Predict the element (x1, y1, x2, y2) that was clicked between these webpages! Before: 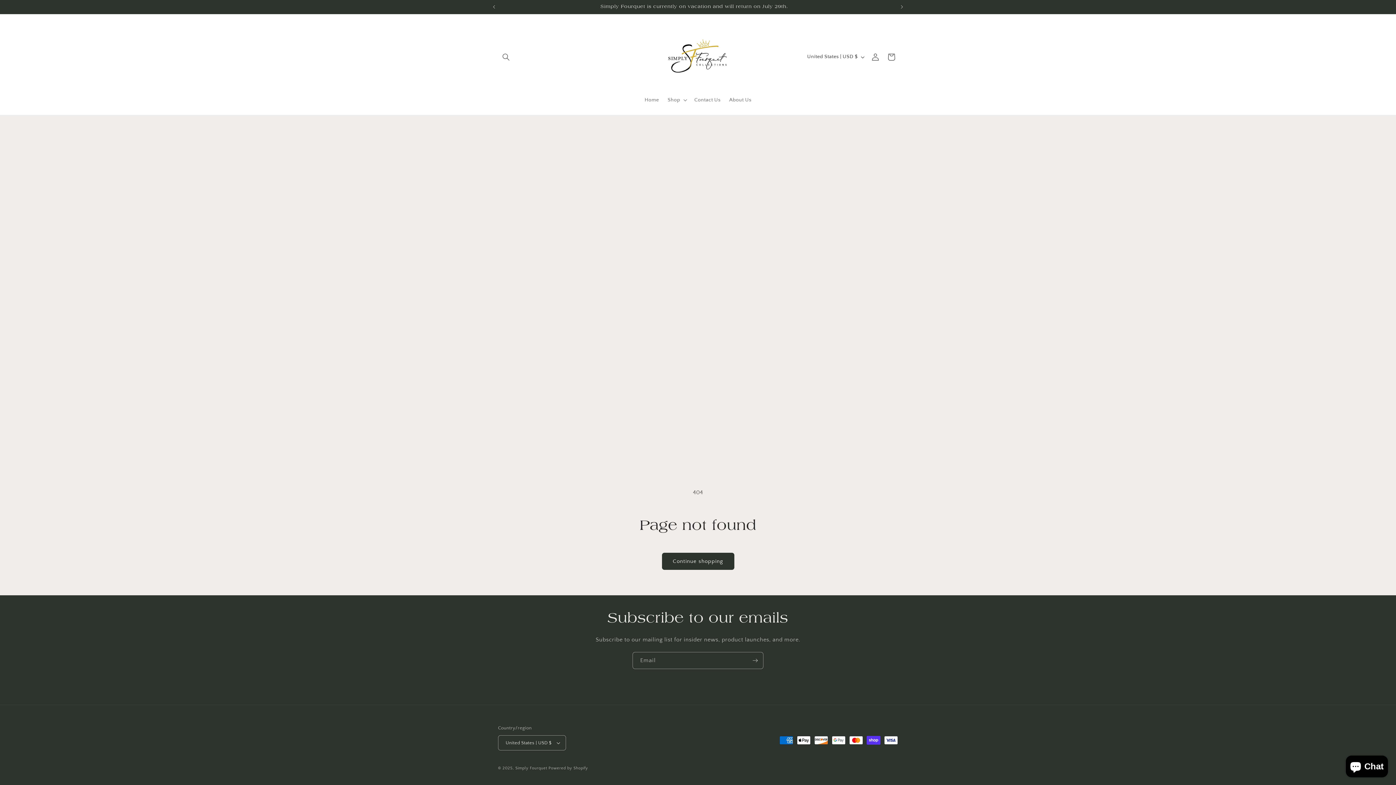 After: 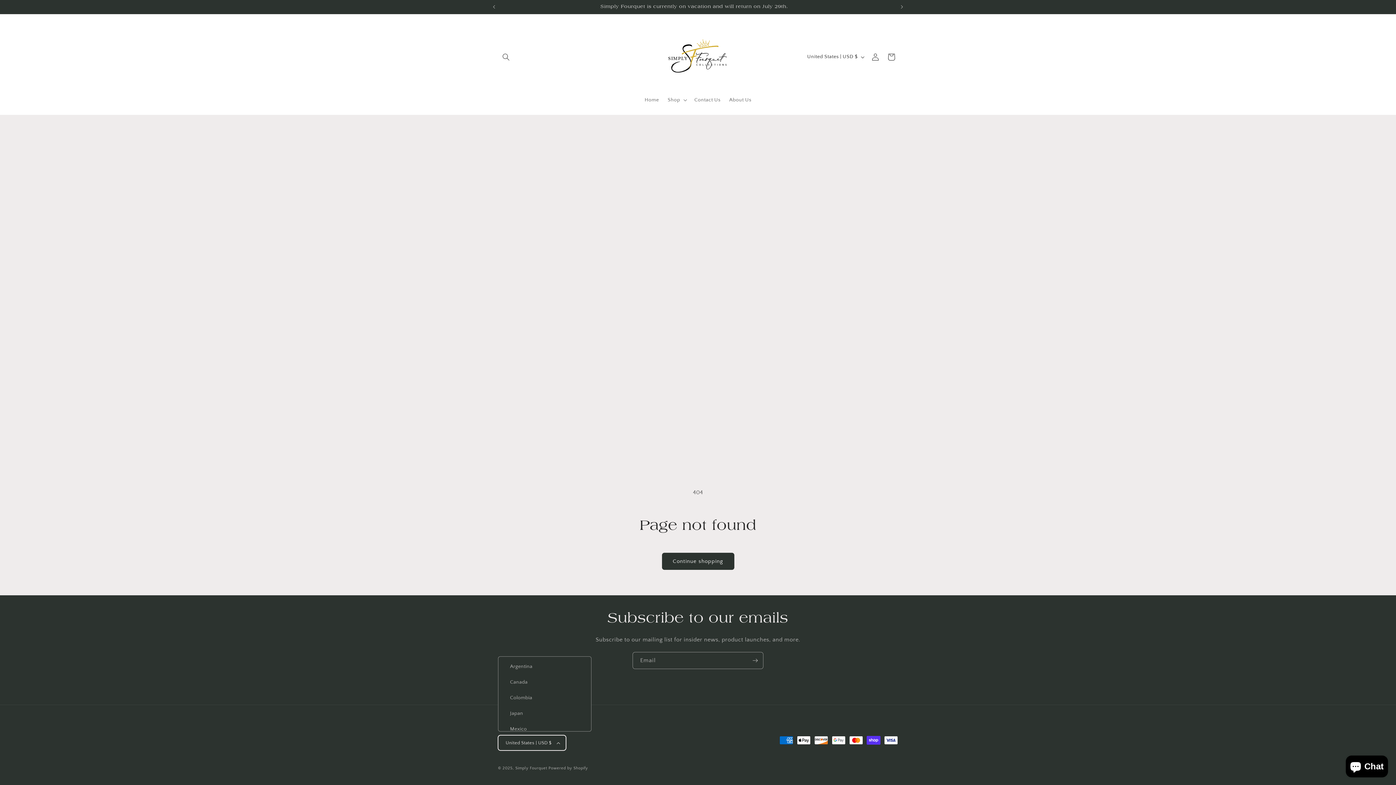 Action: label: United States | USD $ bbox: (498, 735, 566, 750)